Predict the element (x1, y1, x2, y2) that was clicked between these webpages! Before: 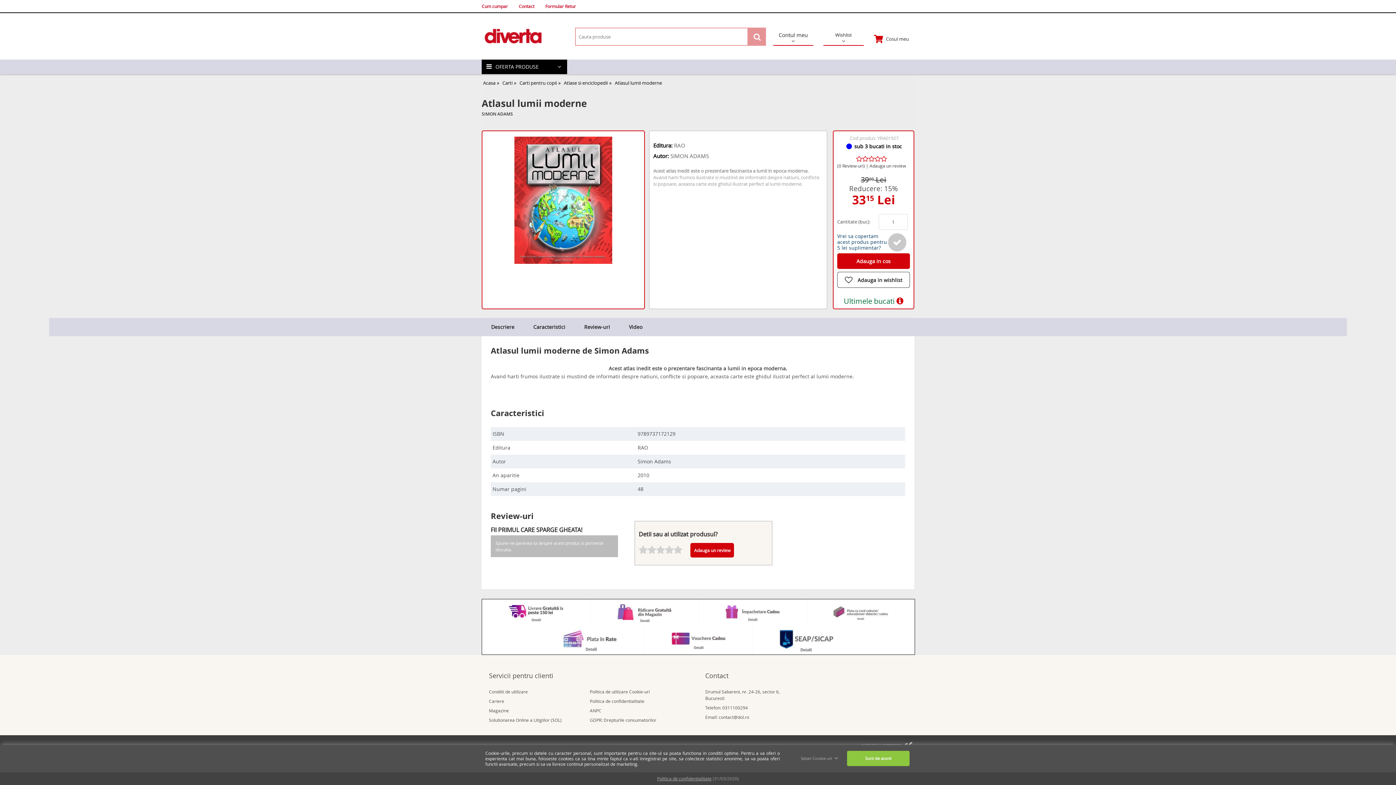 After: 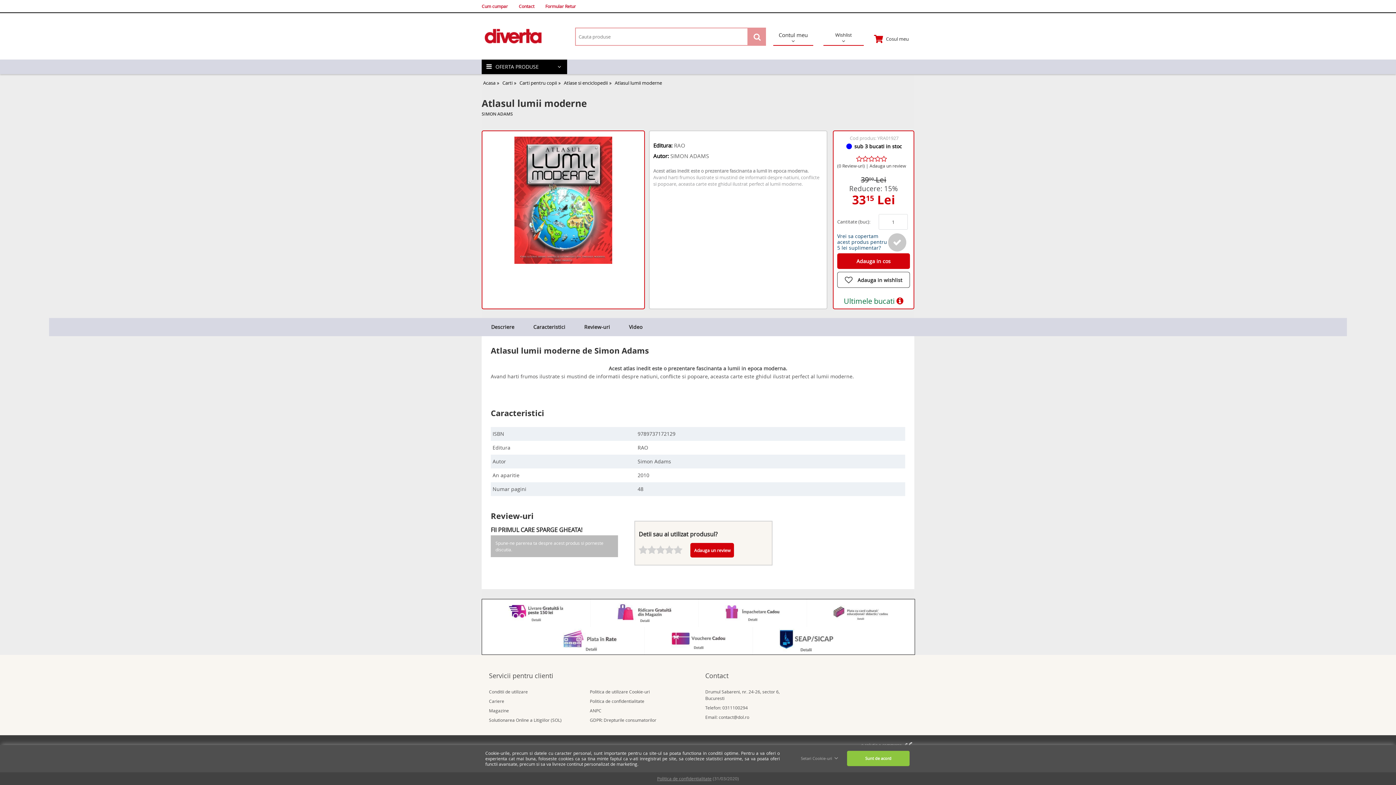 Action: bbox: (657, 776, 711, 781) label: Politica de confidentialitate